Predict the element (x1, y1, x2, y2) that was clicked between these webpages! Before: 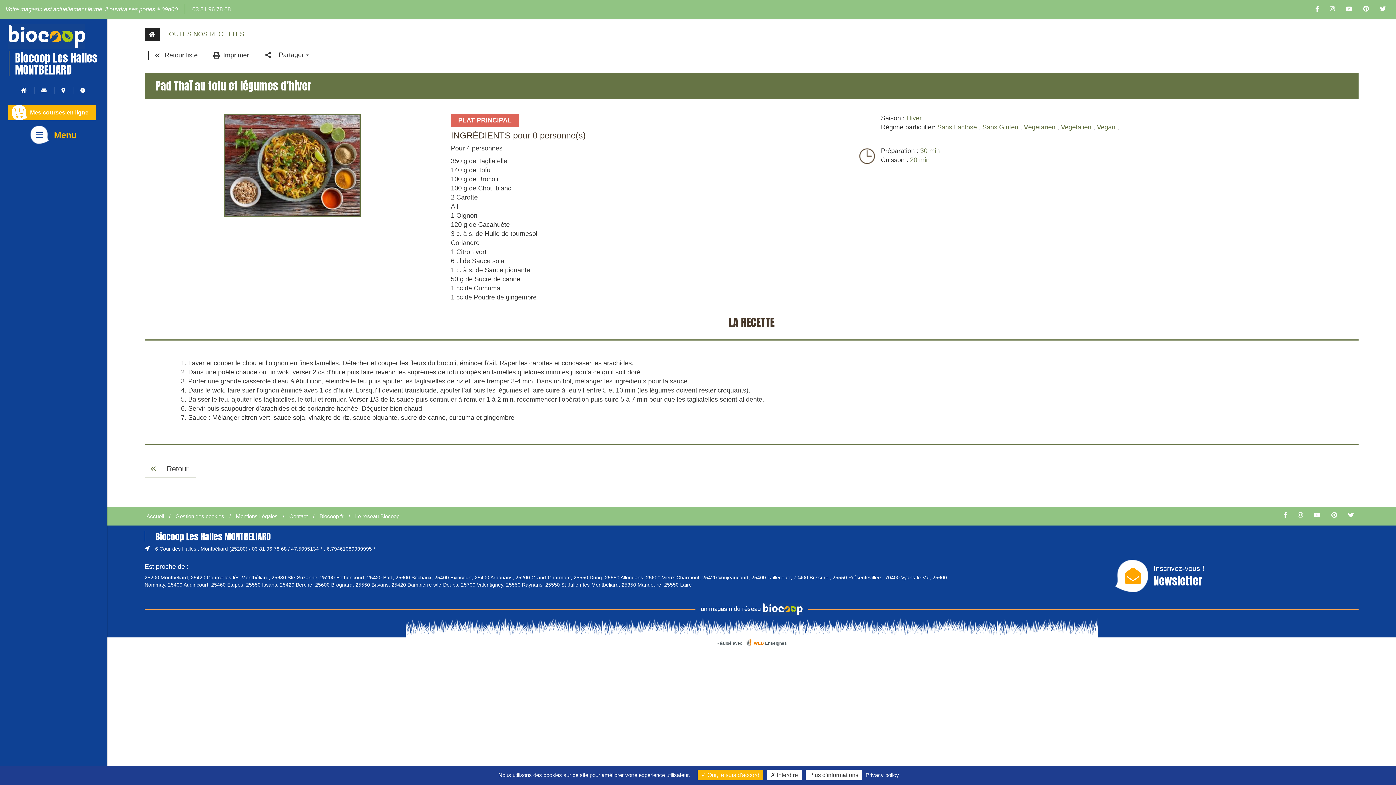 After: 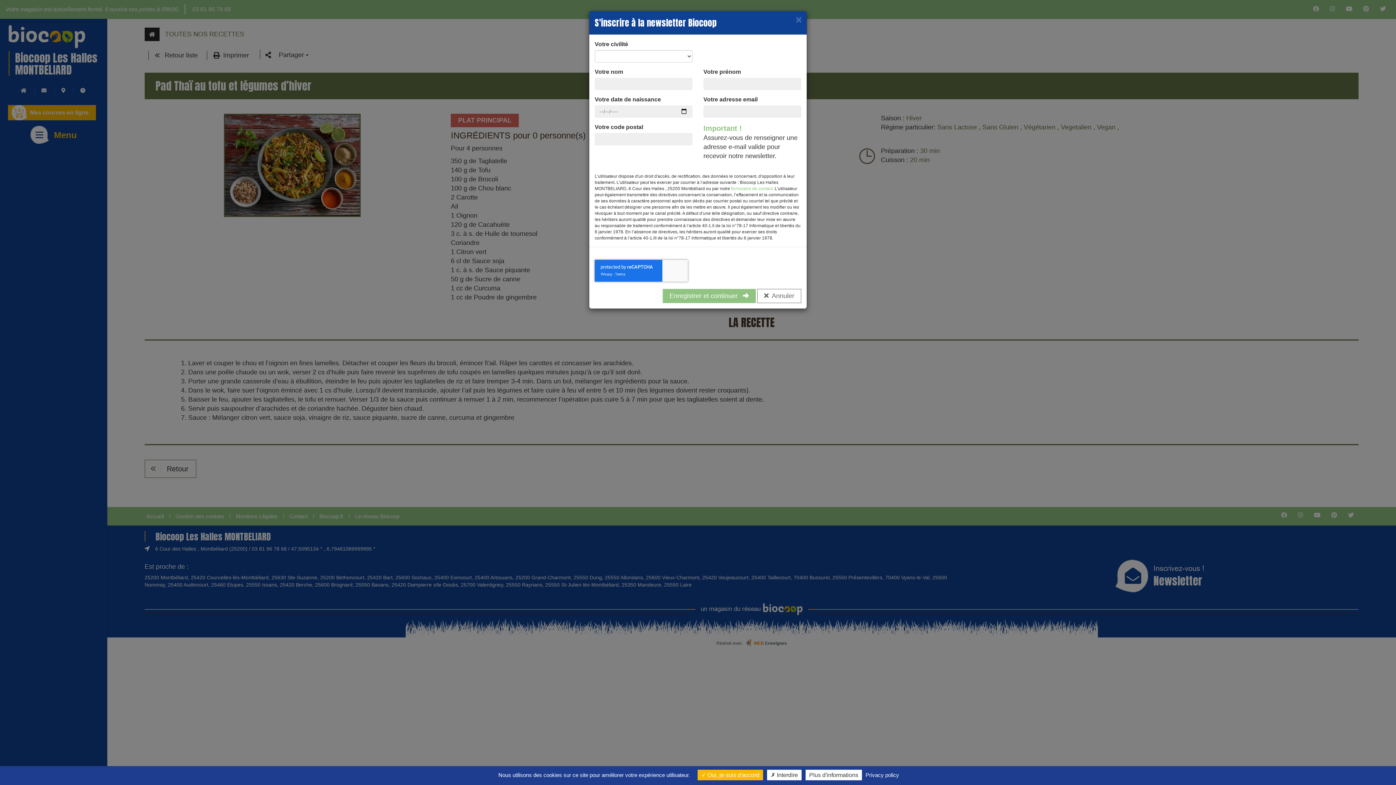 Action: label: Inscrivez-vous !
Newsletter bbox: (1115, 563, 1204, 589)